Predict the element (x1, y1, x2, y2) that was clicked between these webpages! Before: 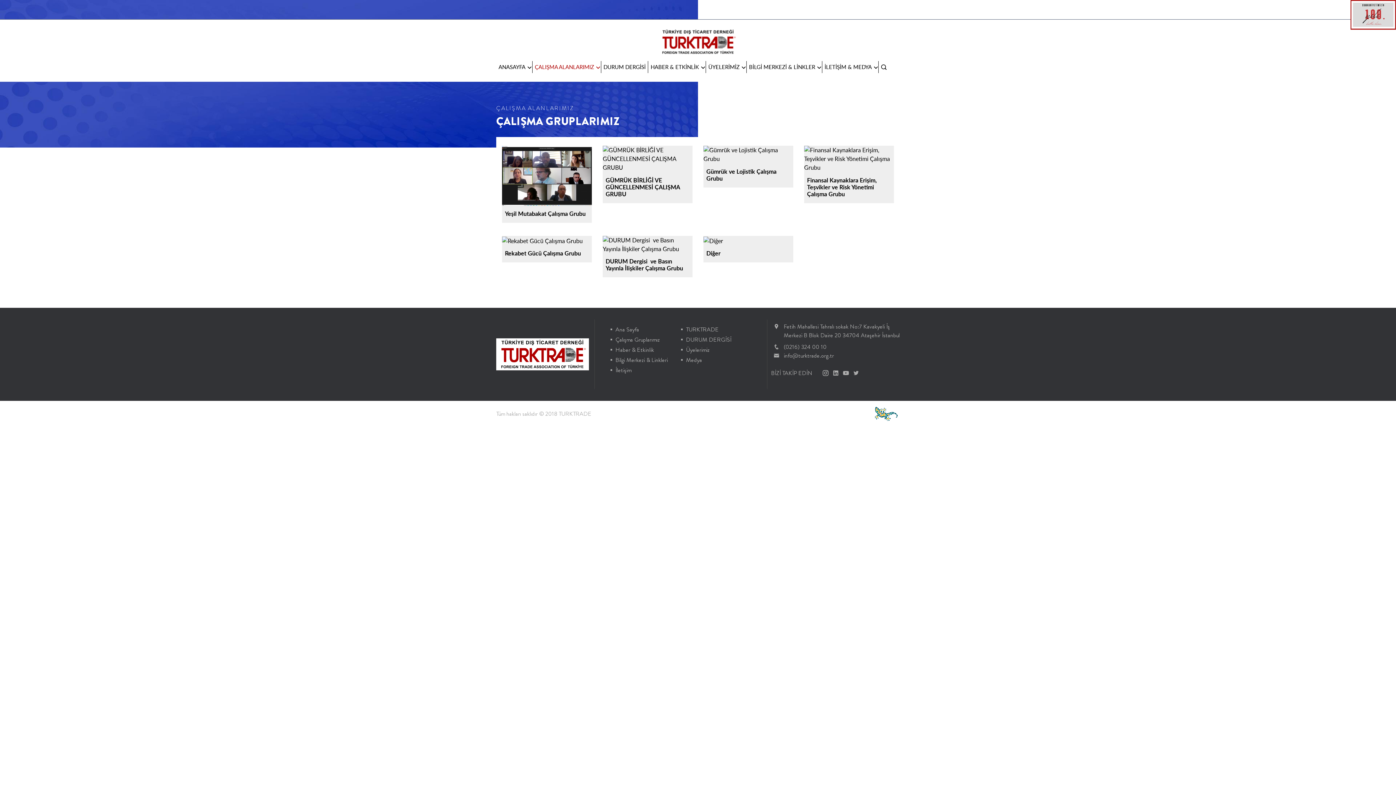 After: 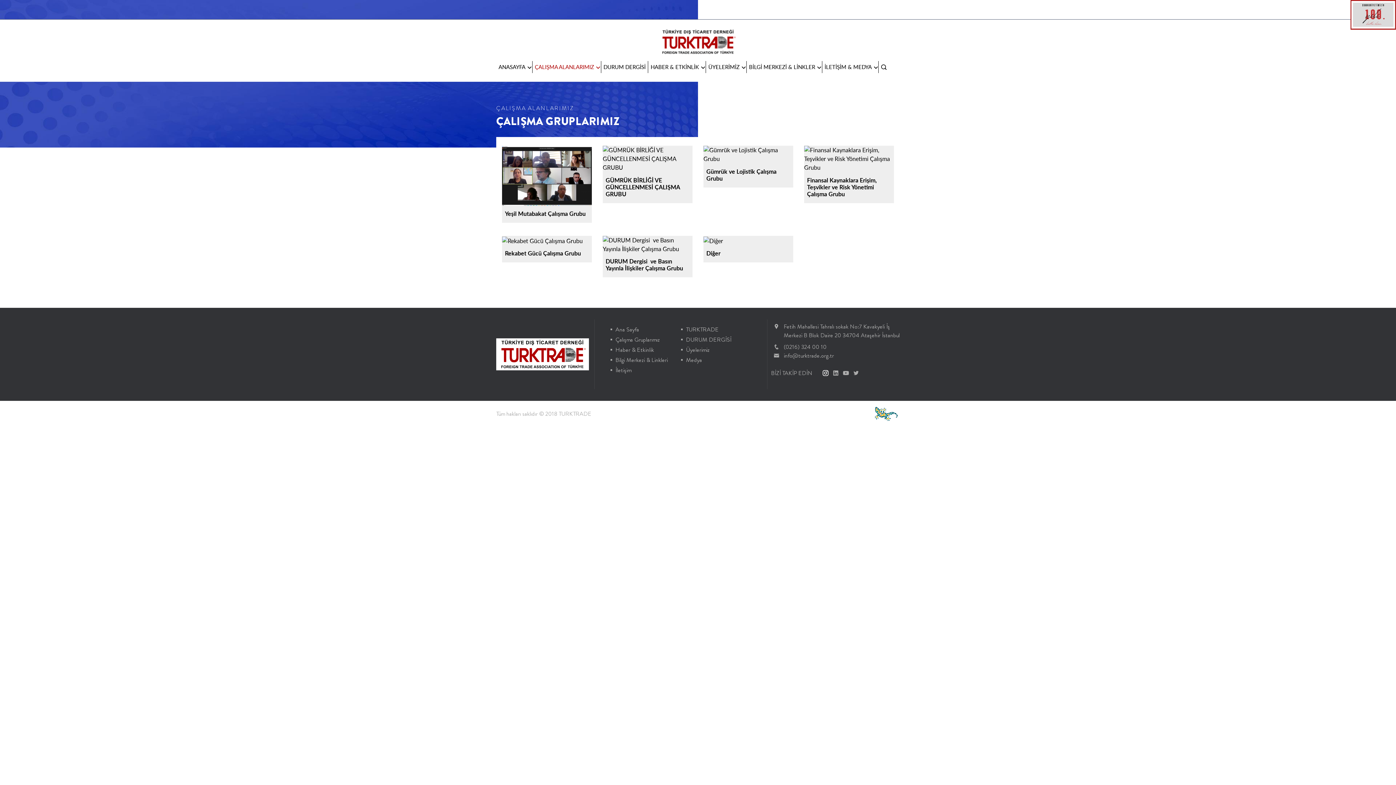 Action: bbox: (822, 368, 828, 377)